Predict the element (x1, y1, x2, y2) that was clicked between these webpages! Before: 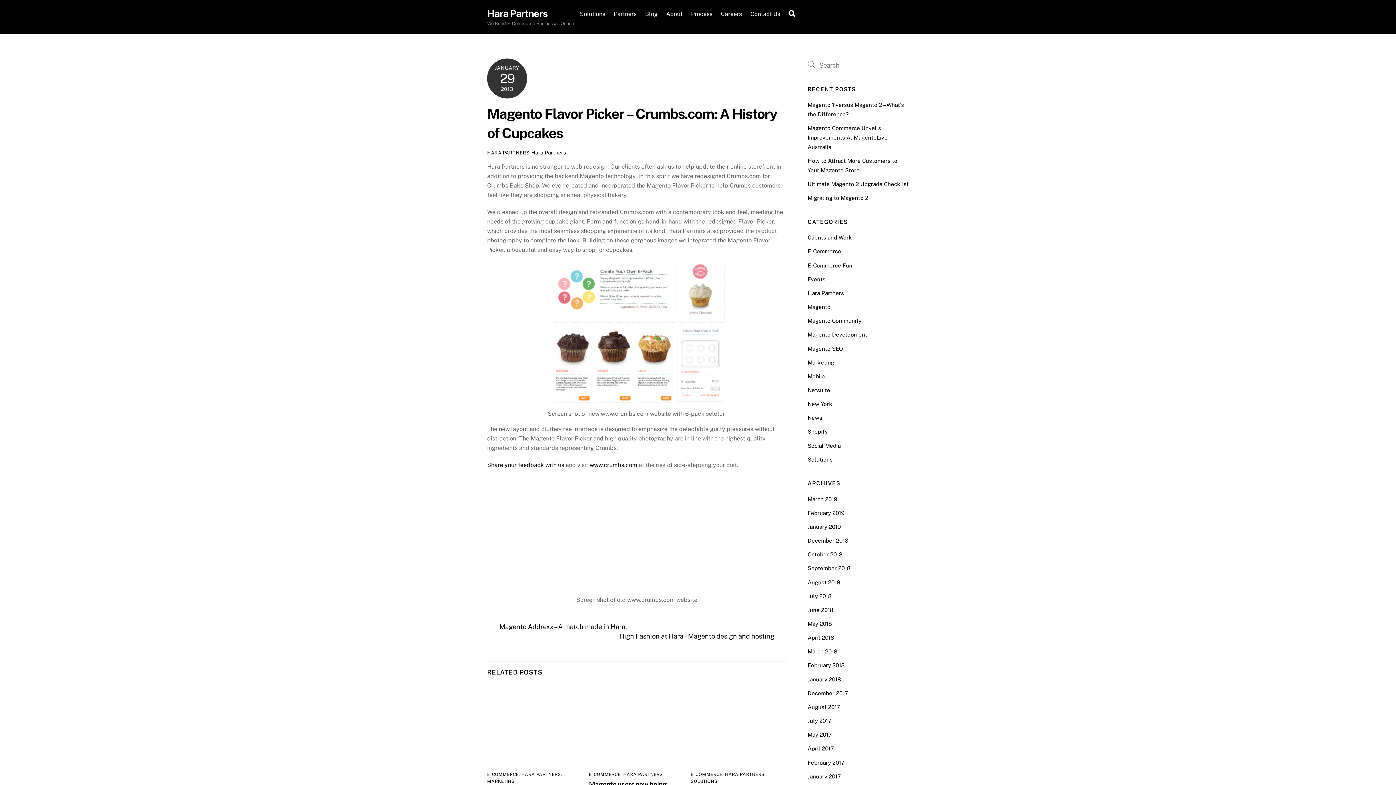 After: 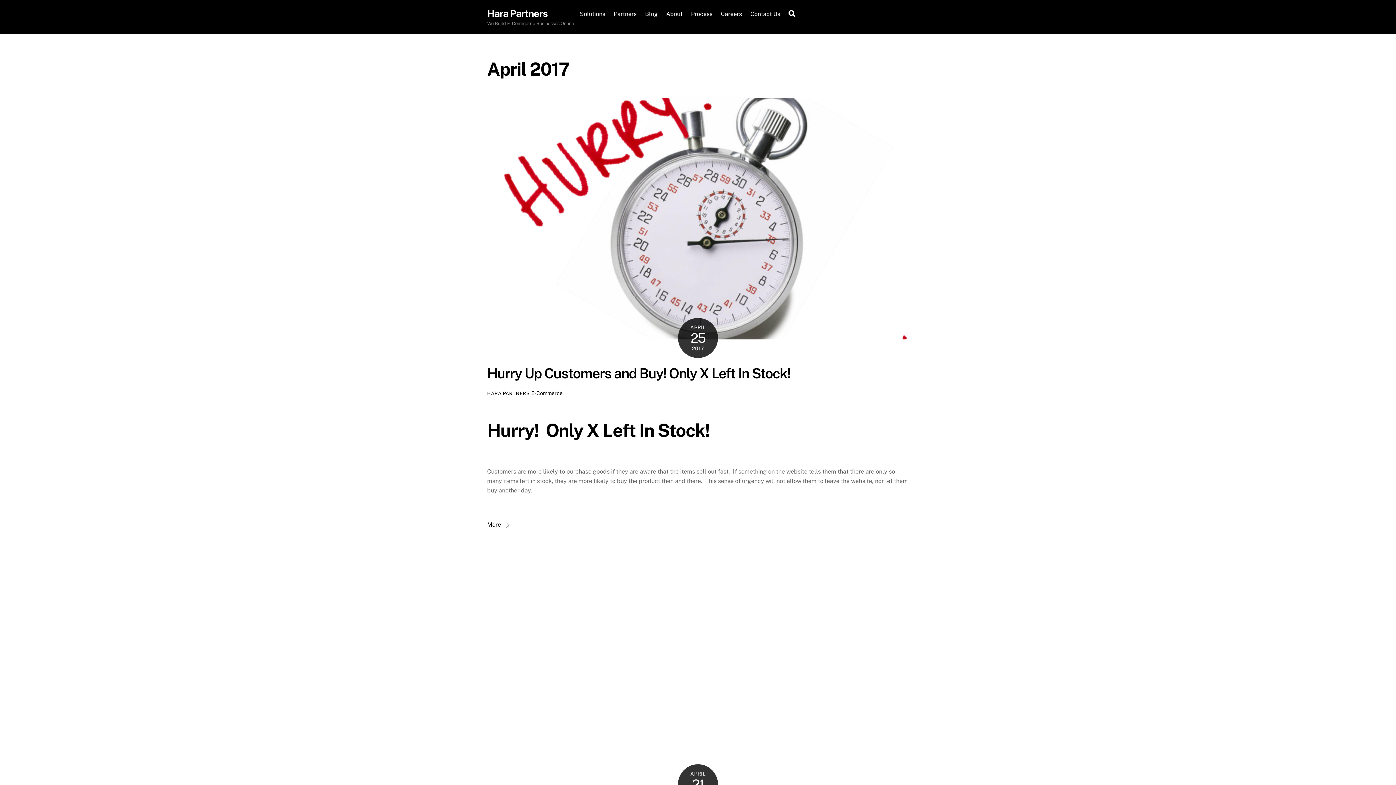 Action: label: April 2017 bbox: (807, 745, 834, 752)